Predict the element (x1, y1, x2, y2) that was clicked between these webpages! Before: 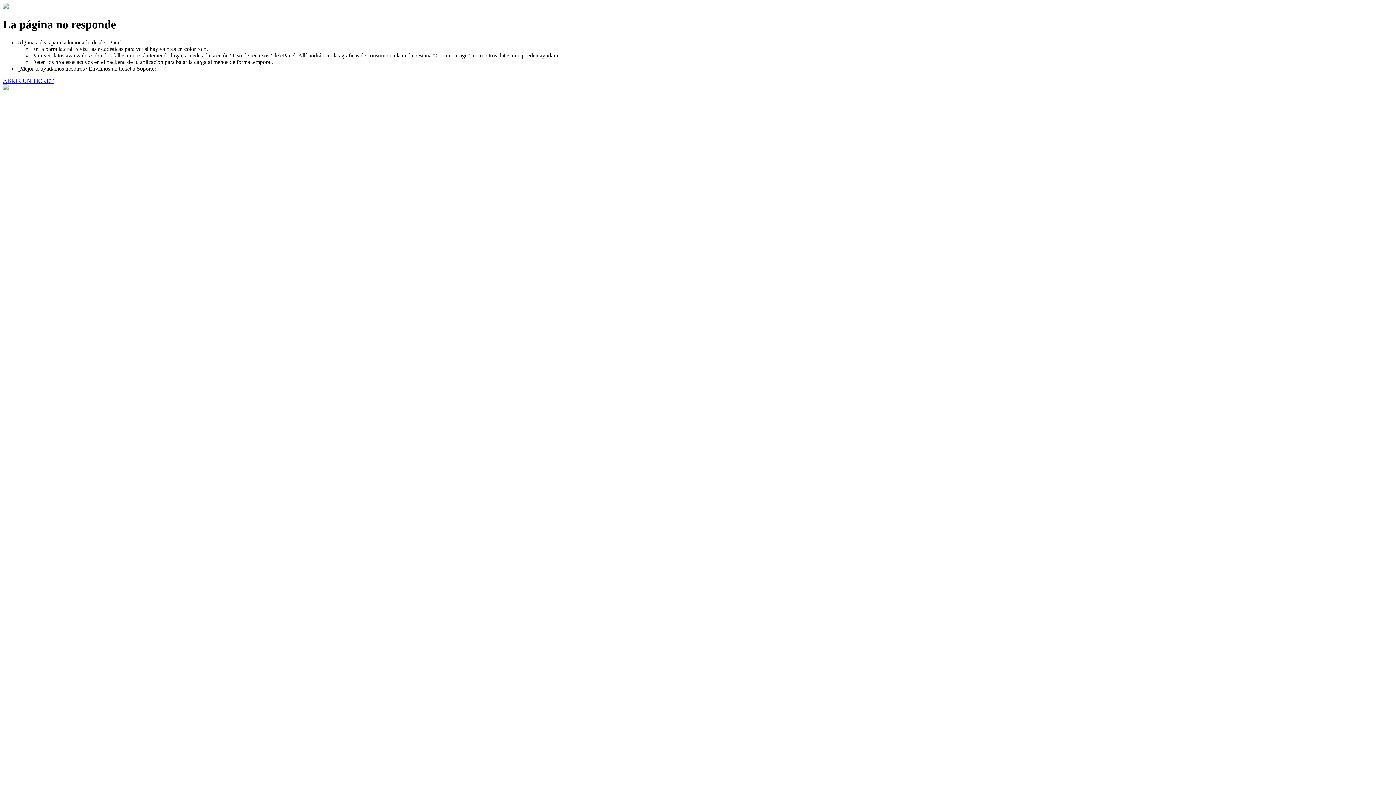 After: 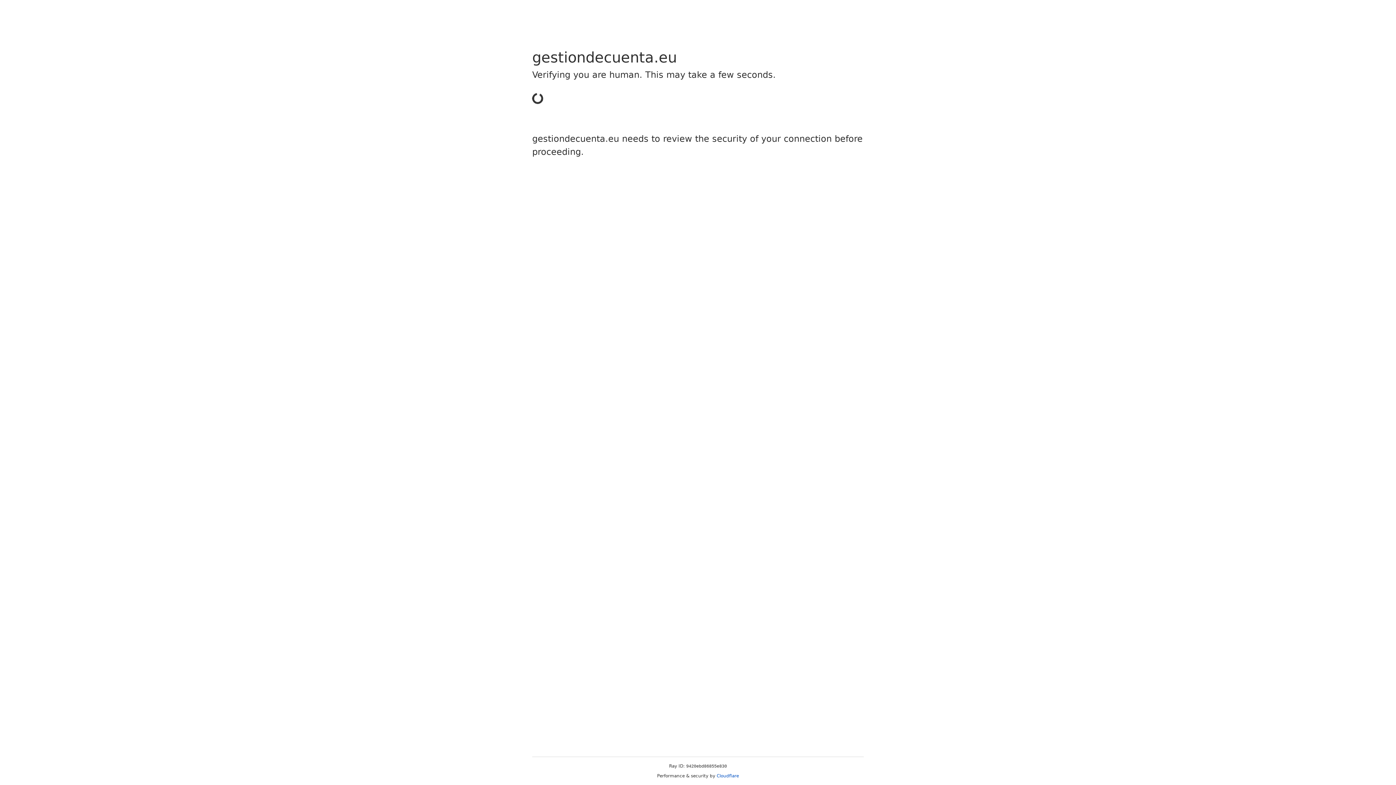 Action: label: ABRIR UN TICKET bbox: (2, 77, 53, 83)